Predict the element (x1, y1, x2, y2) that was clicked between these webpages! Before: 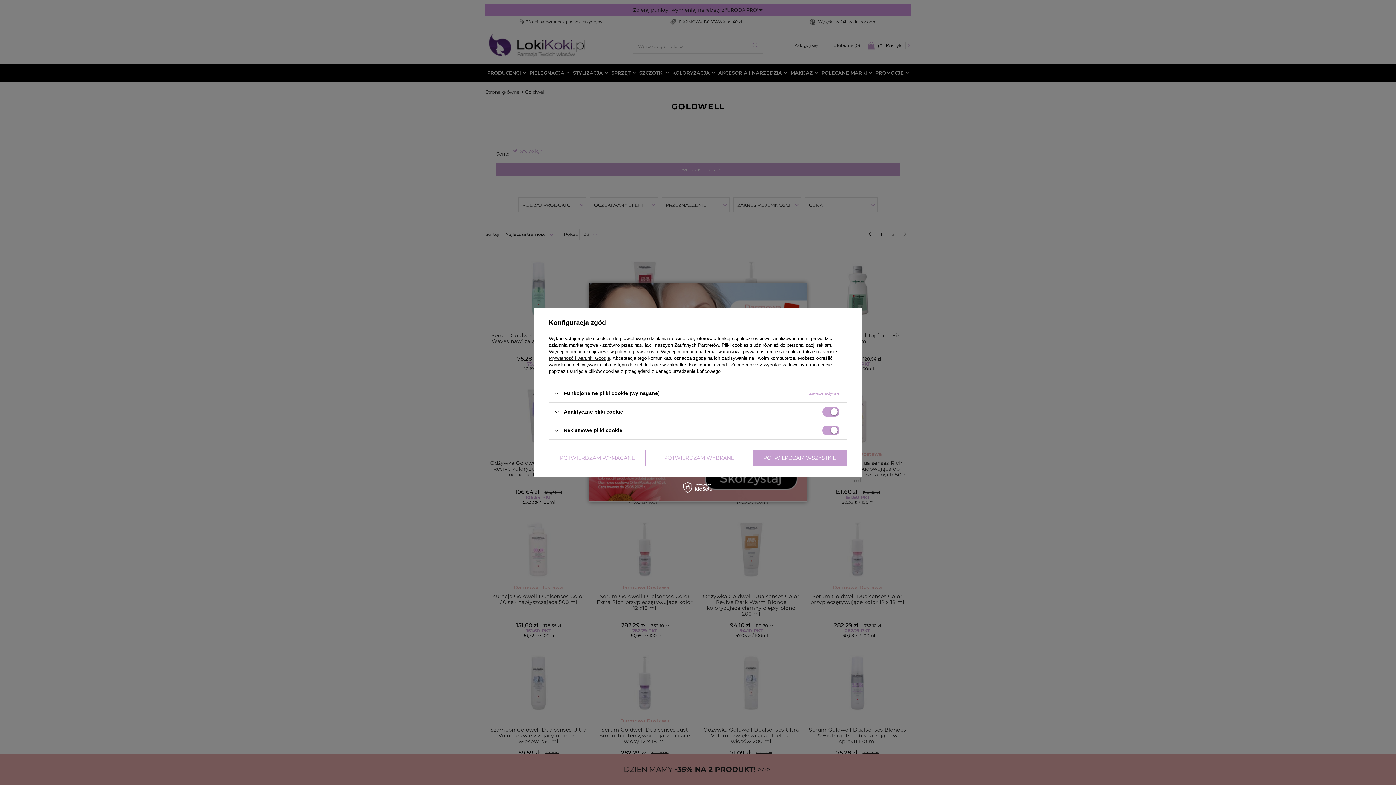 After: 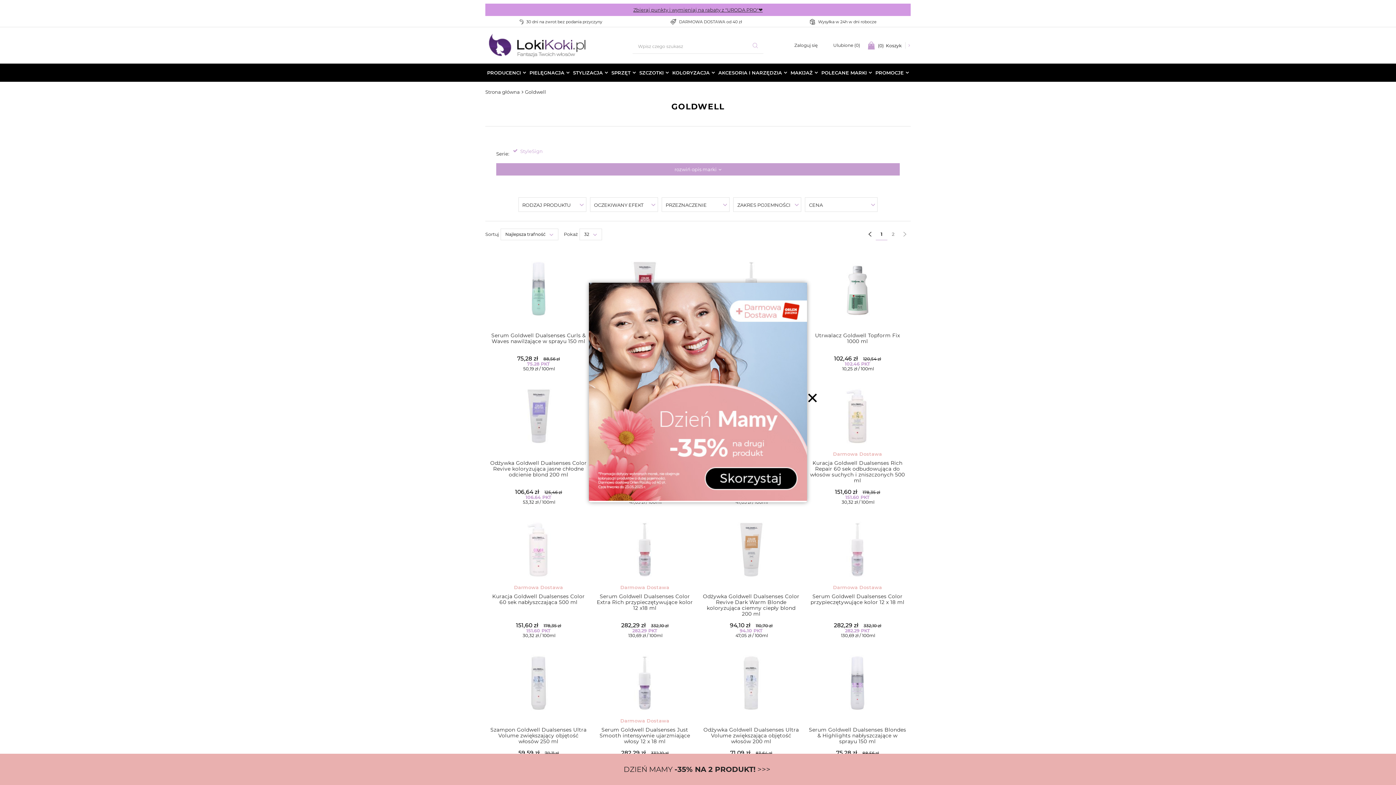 Action: label: POTWIERDZAM WYMAGANE bbox: (549, 449, 645, 466)